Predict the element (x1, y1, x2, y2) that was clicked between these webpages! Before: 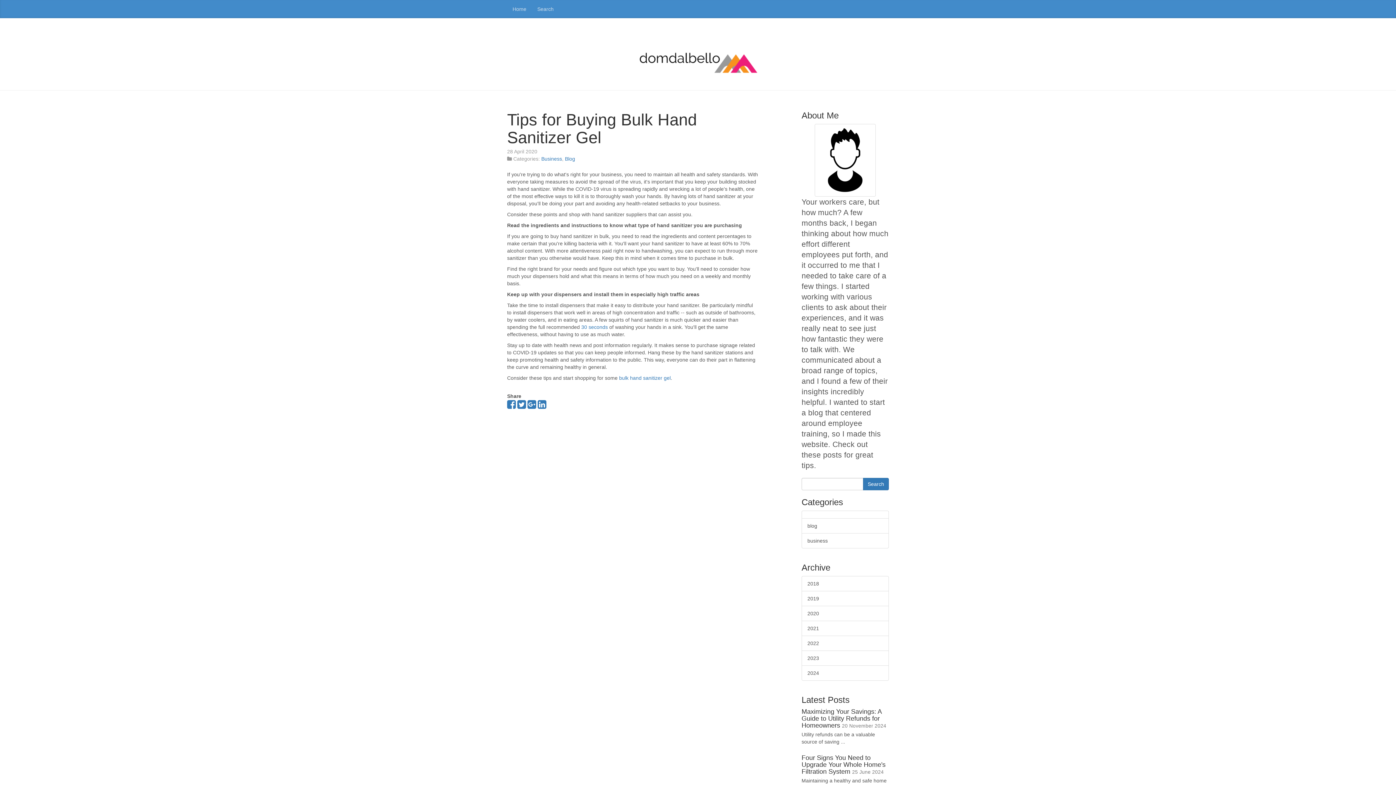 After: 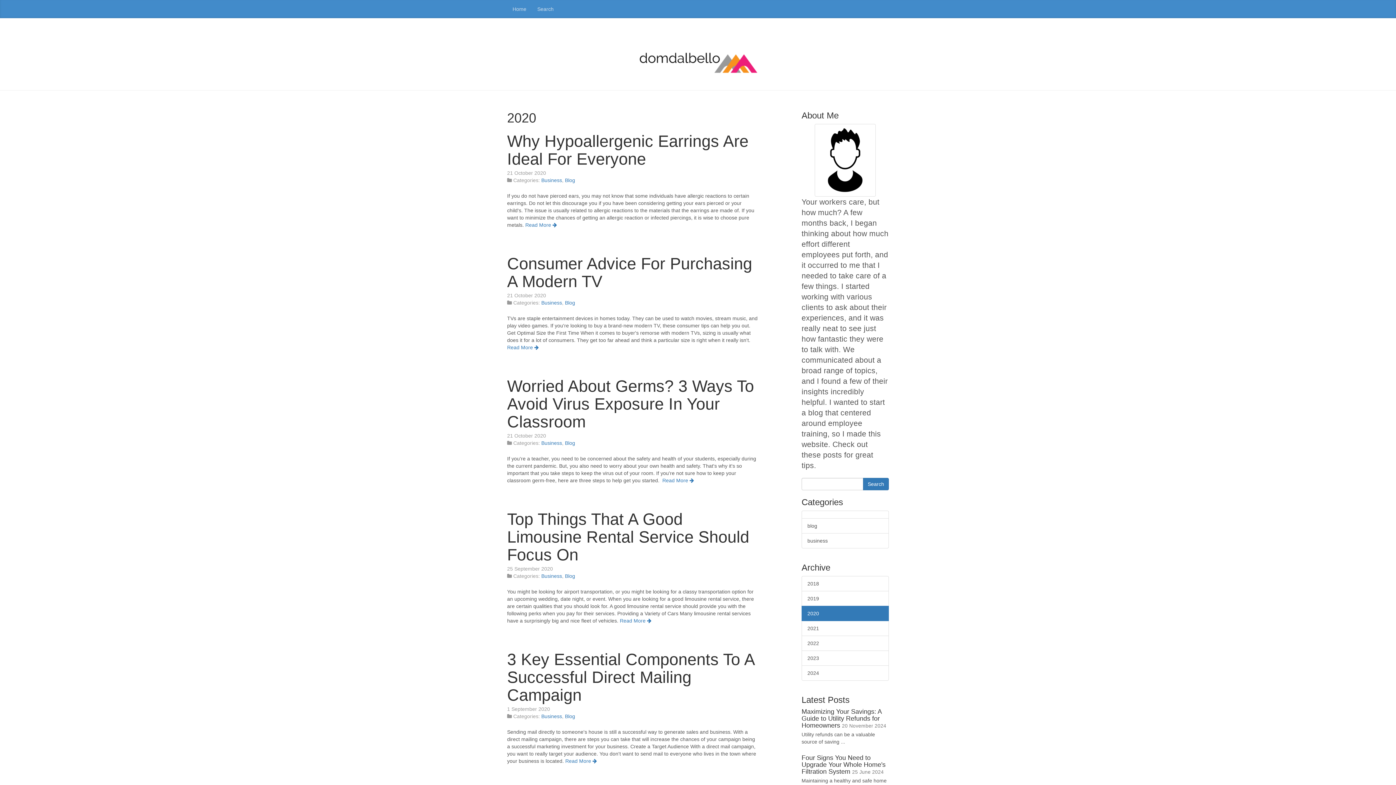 Action: bbox: (801, 606, 889, 621) label: 2020